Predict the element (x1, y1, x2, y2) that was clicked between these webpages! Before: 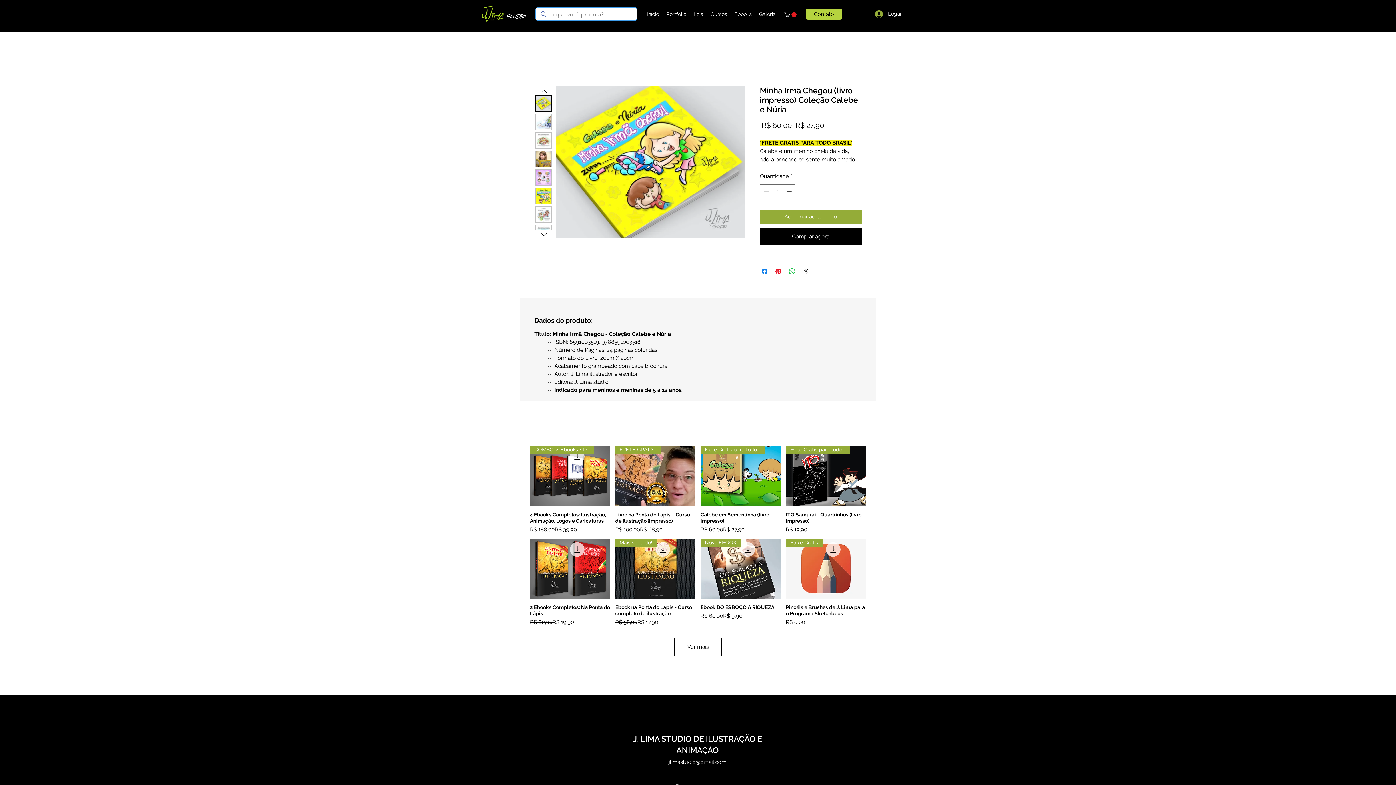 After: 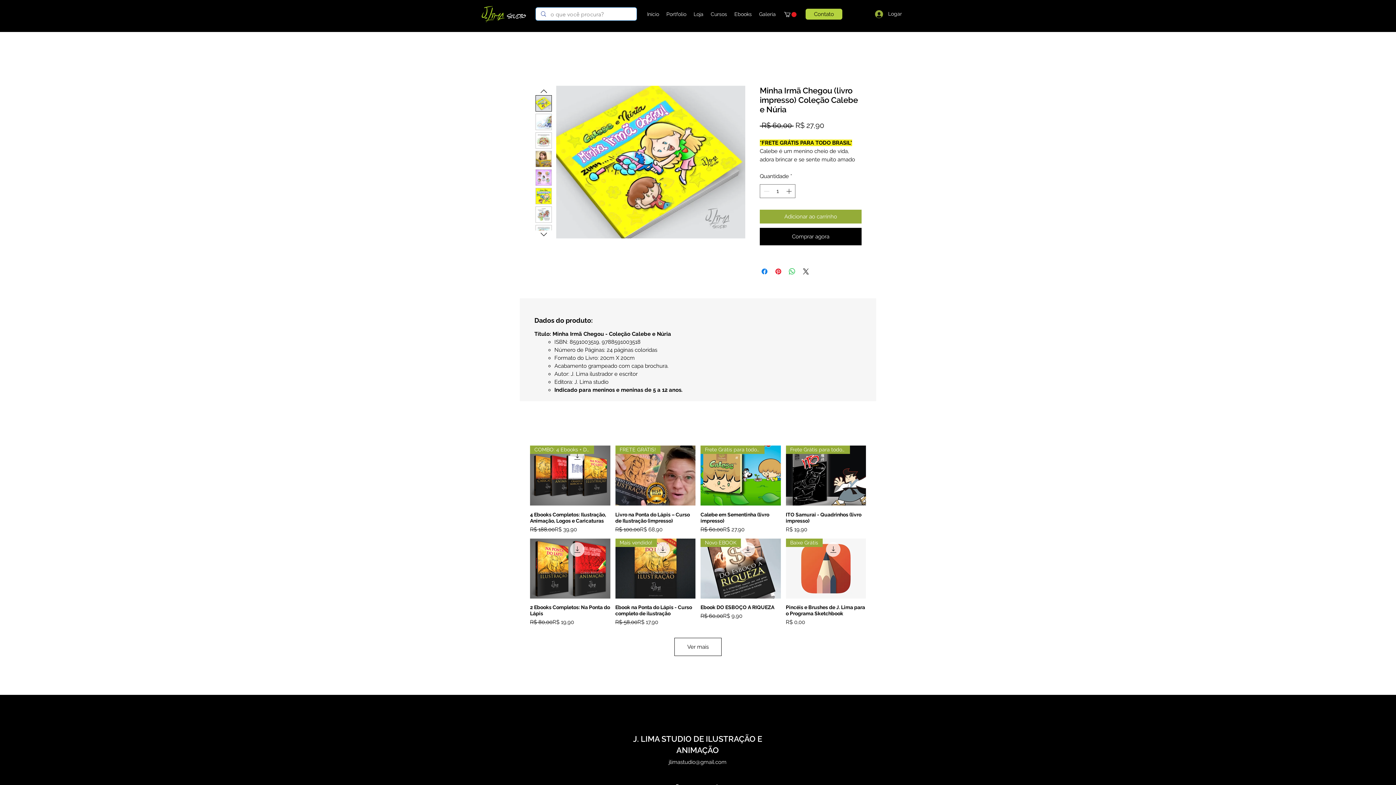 Action: bbox: (535, 113, 552, 130)